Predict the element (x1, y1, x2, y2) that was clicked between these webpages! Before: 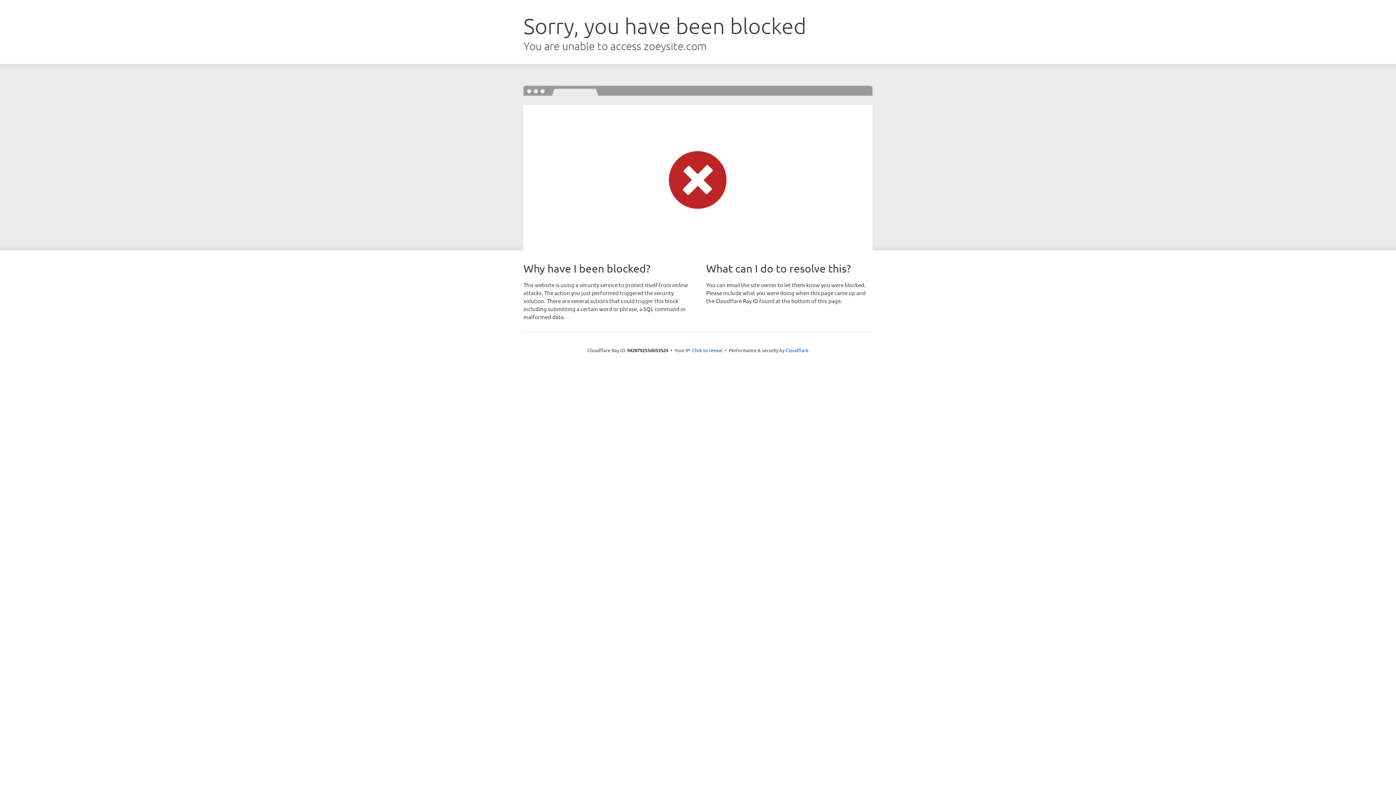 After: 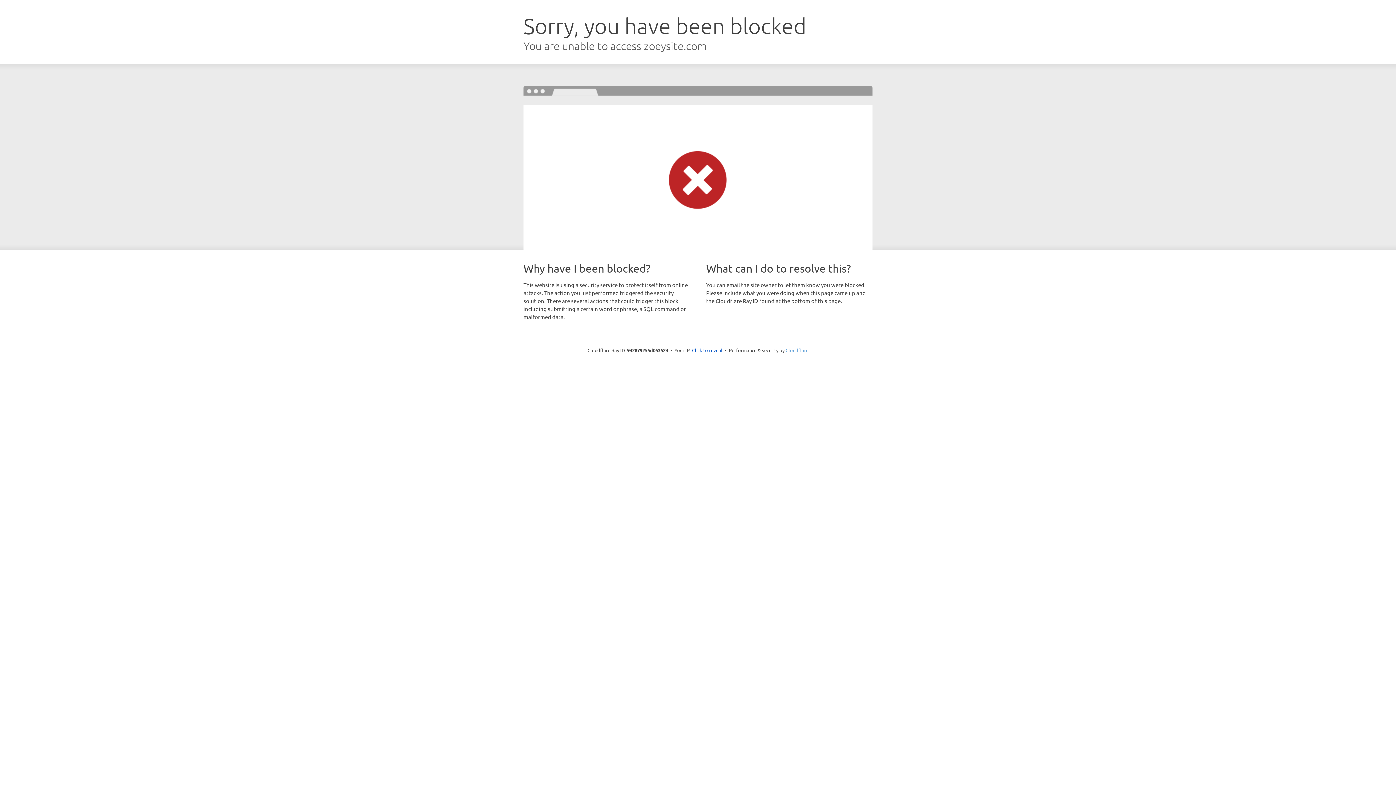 Action: bbox: (785, 347, 808, 353) label: Cloudflare